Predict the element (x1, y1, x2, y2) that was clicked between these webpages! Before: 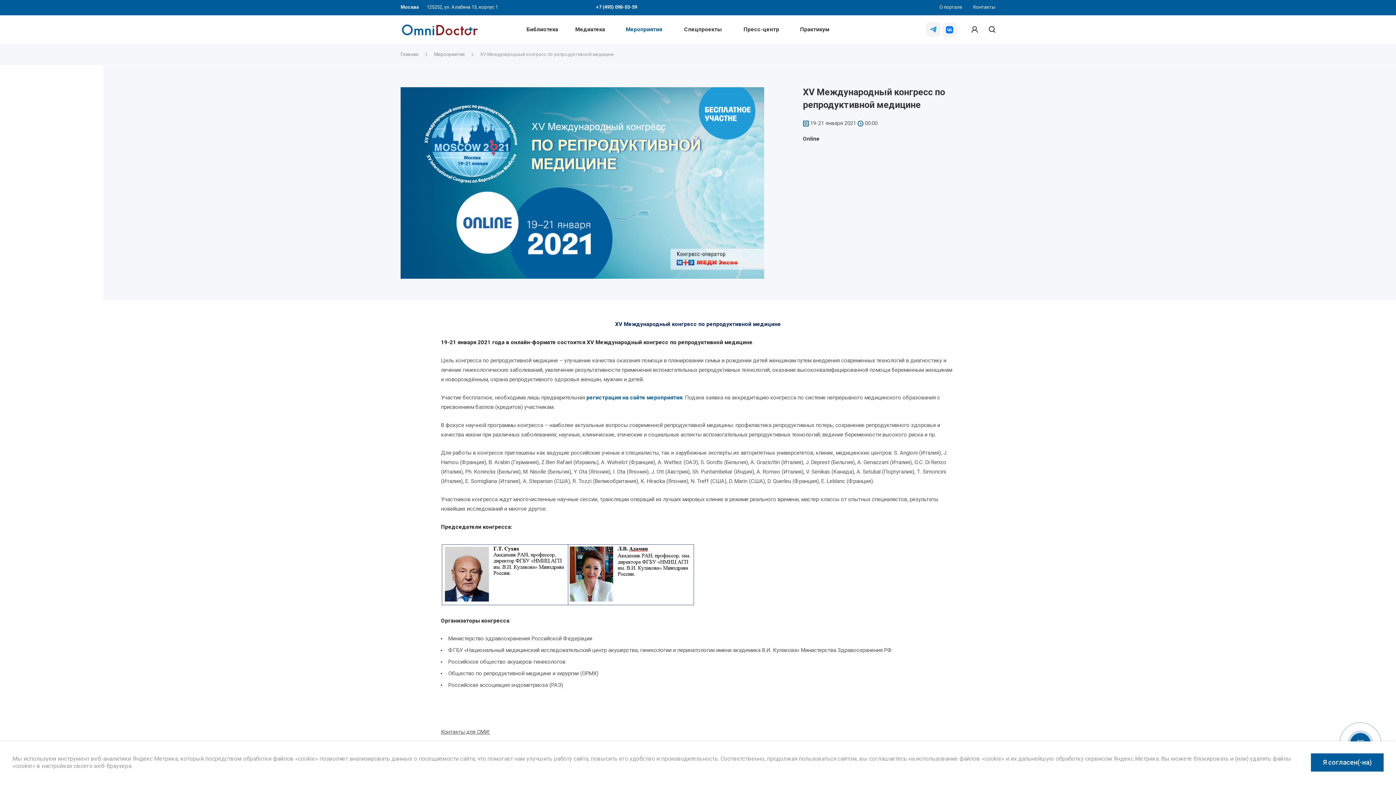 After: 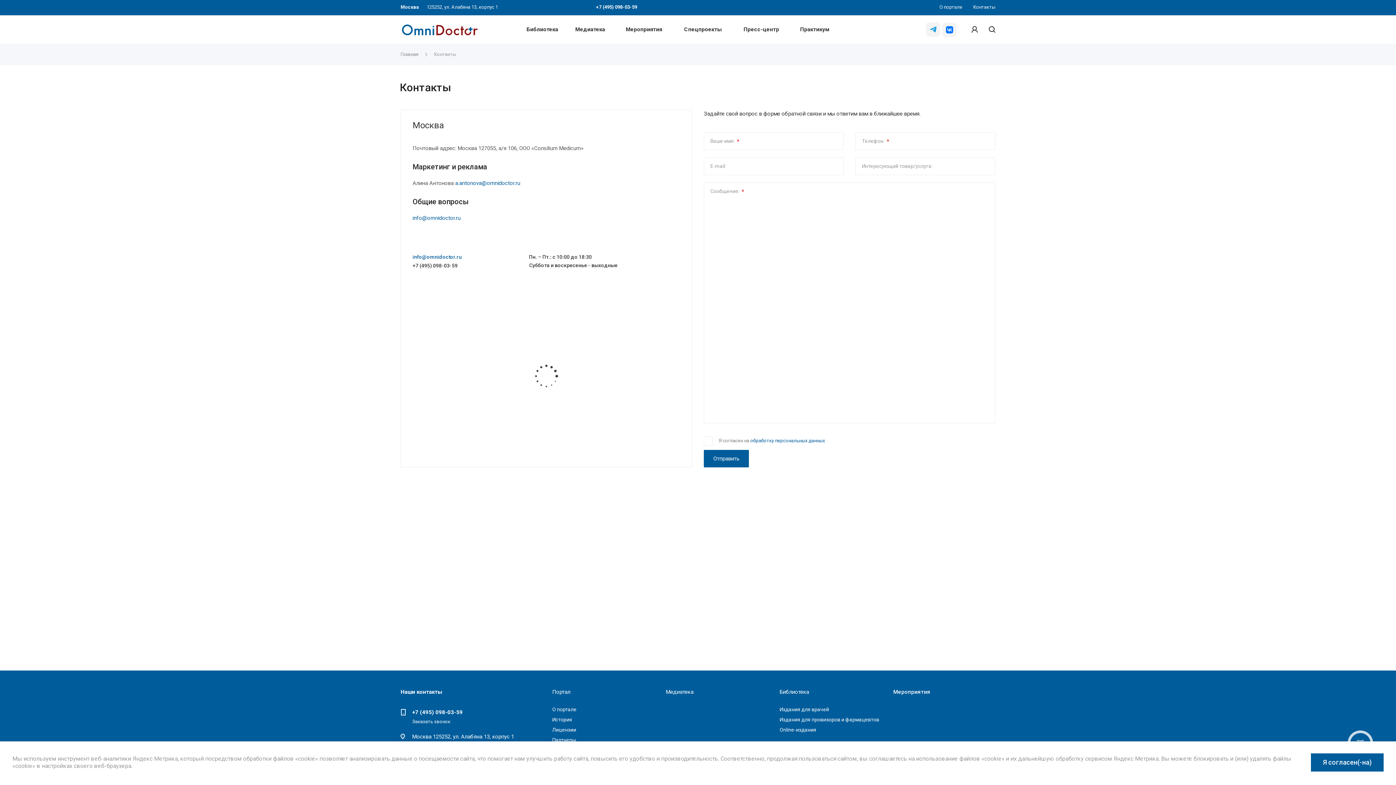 Action: bbox: (973, 0, 995, 15) label: Контакты